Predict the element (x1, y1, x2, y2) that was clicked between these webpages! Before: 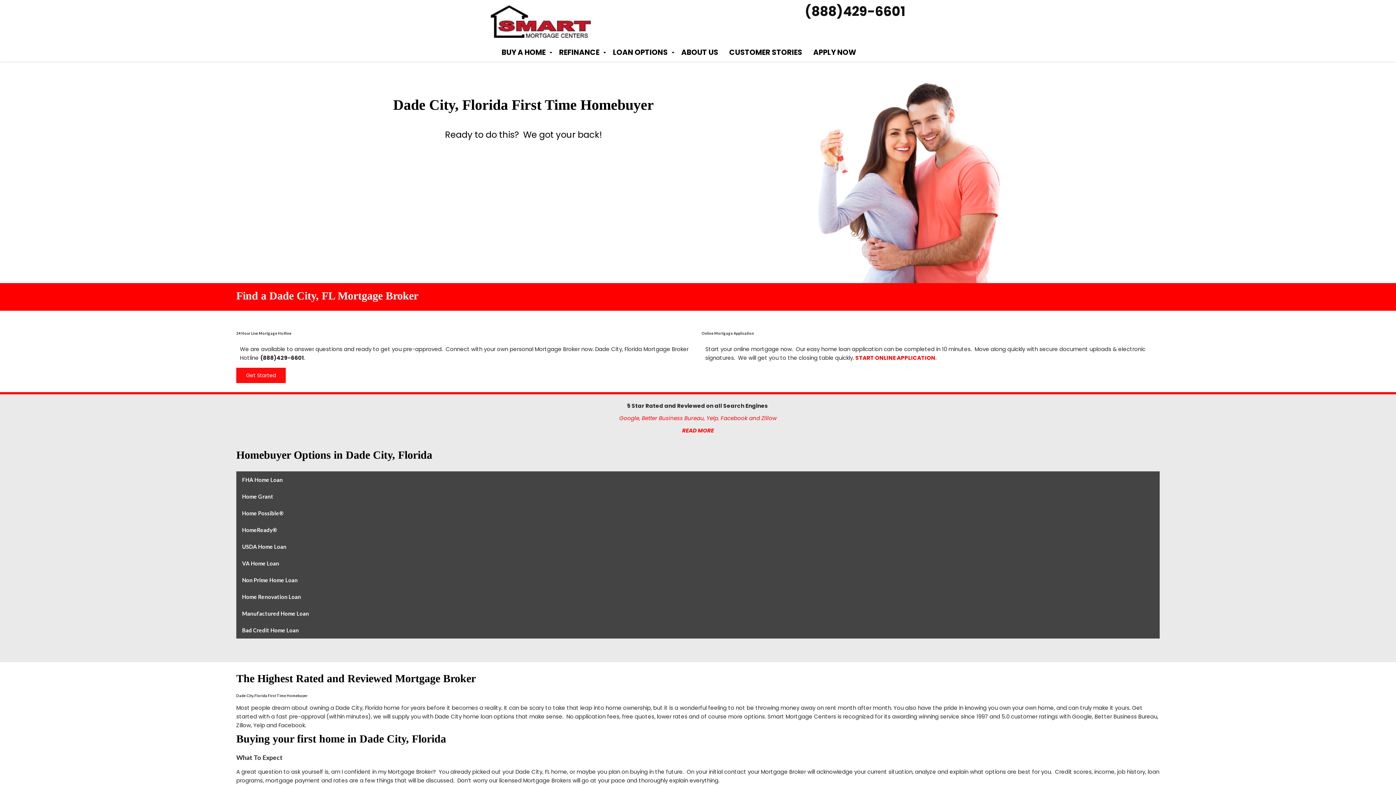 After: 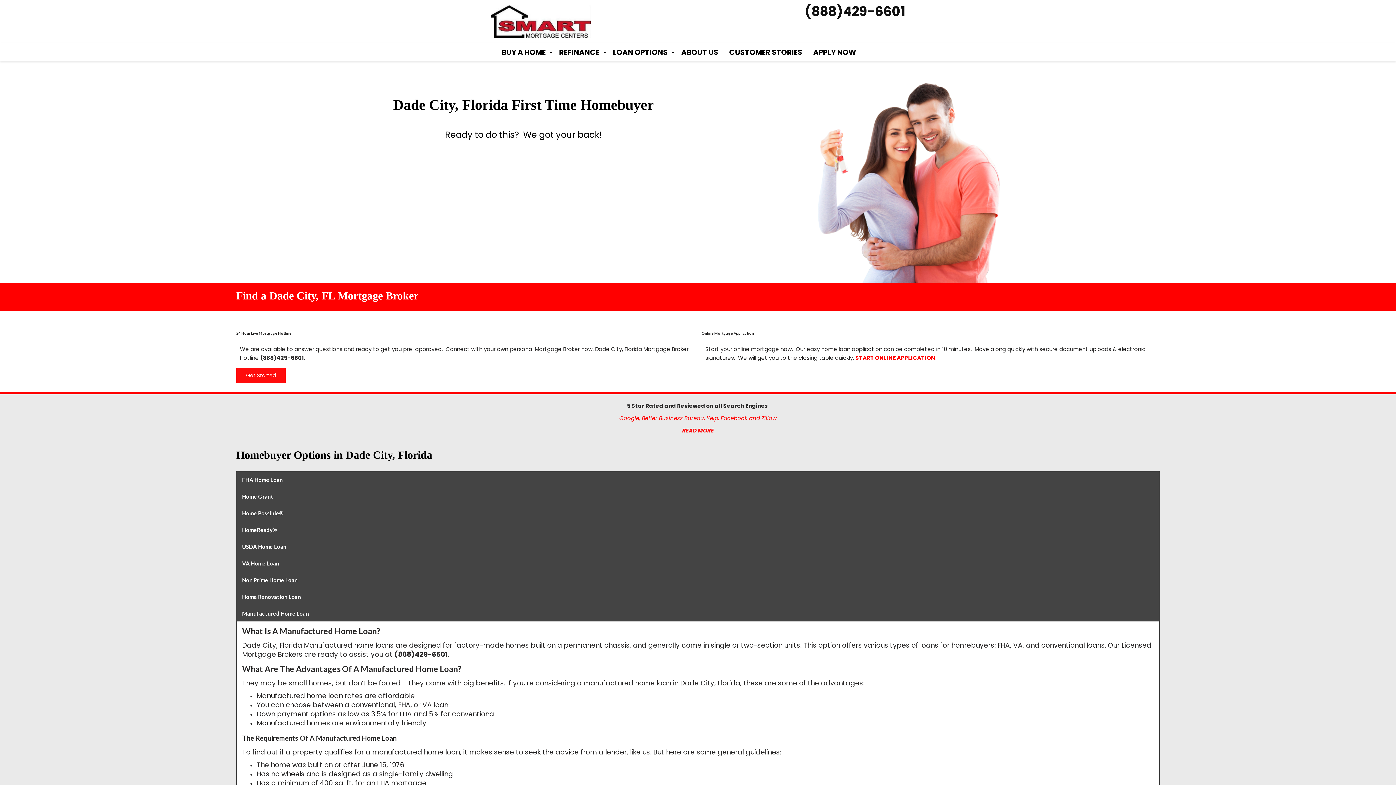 Action: bbox: (236, 605, 1159, 621) label: Manufactured Home Loan